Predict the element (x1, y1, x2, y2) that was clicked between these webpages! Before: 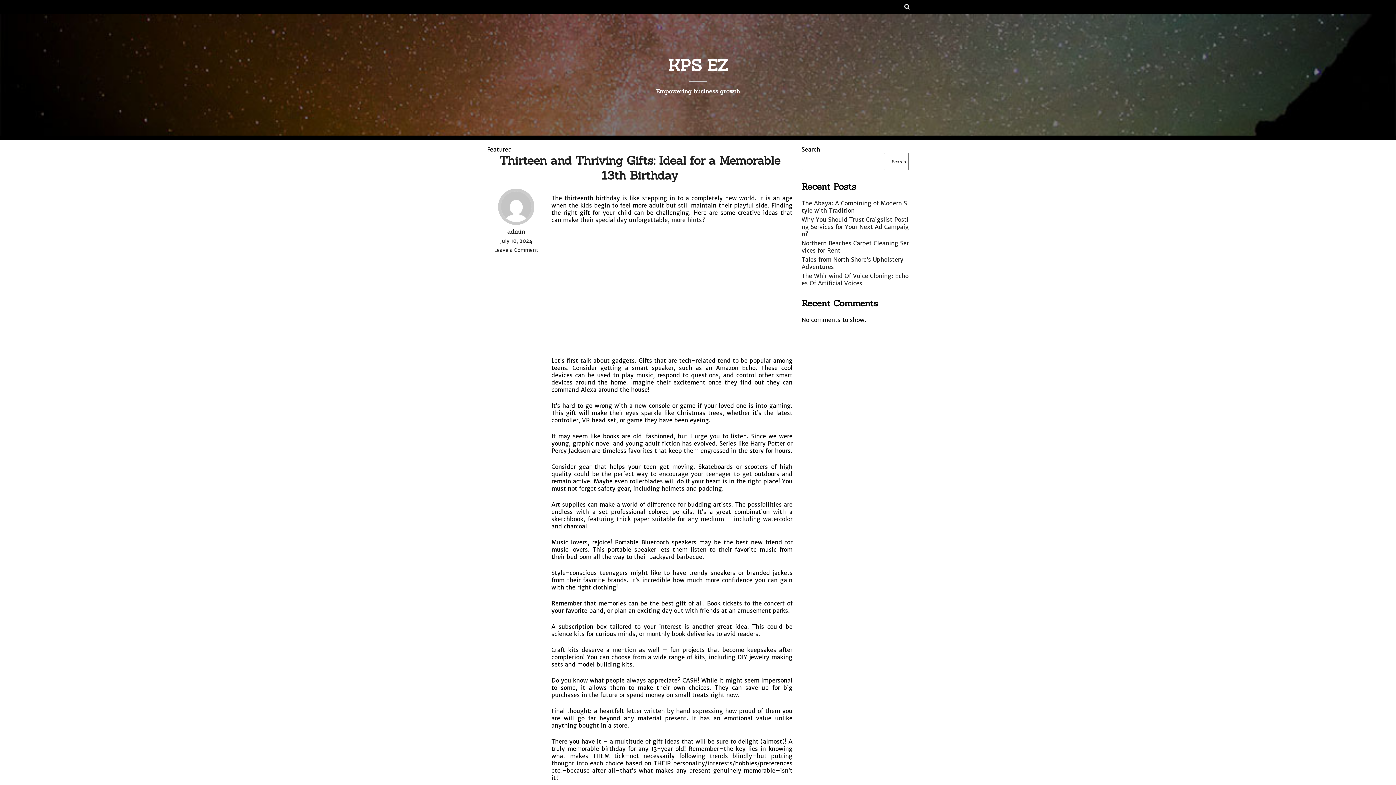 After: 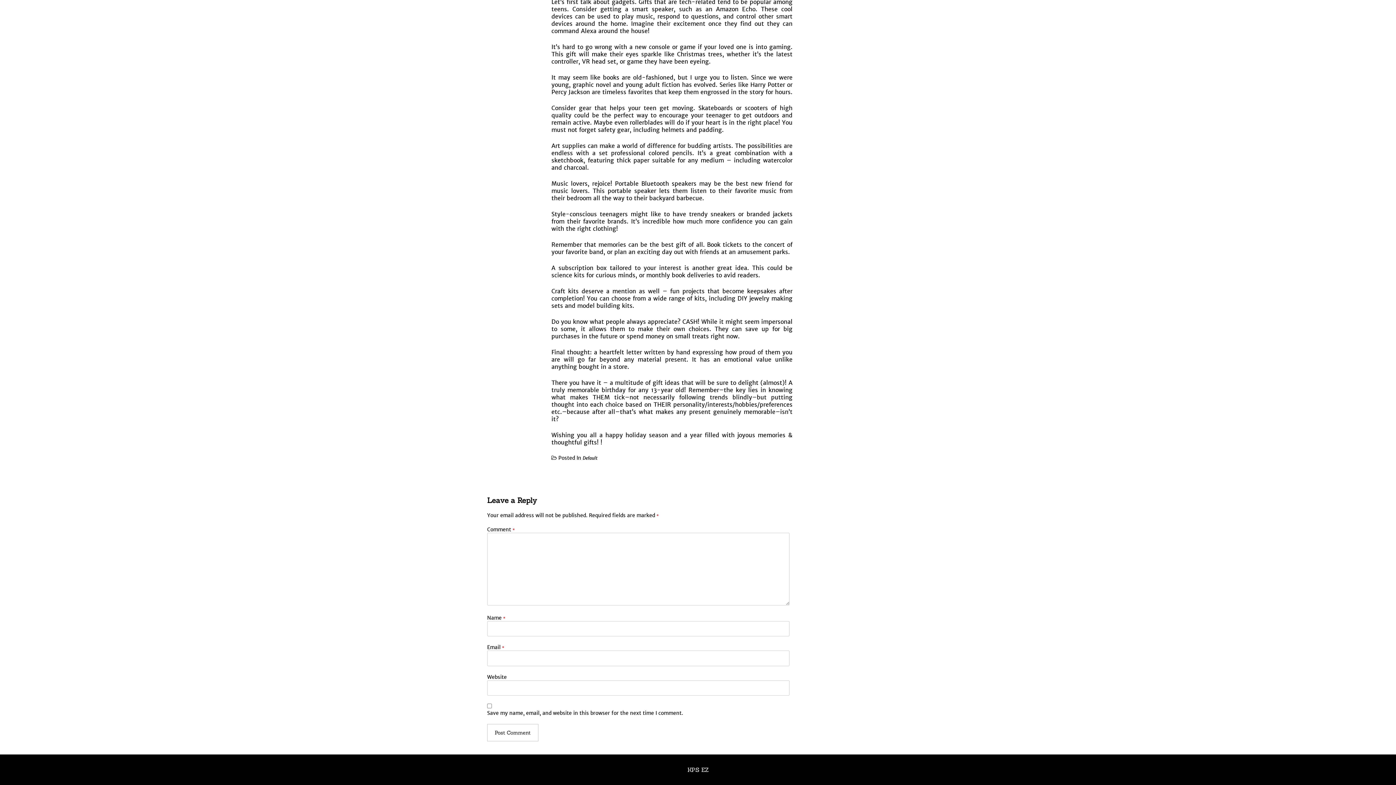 Action: label: Leave a Comment bbox: (487, 246, 545, 253)